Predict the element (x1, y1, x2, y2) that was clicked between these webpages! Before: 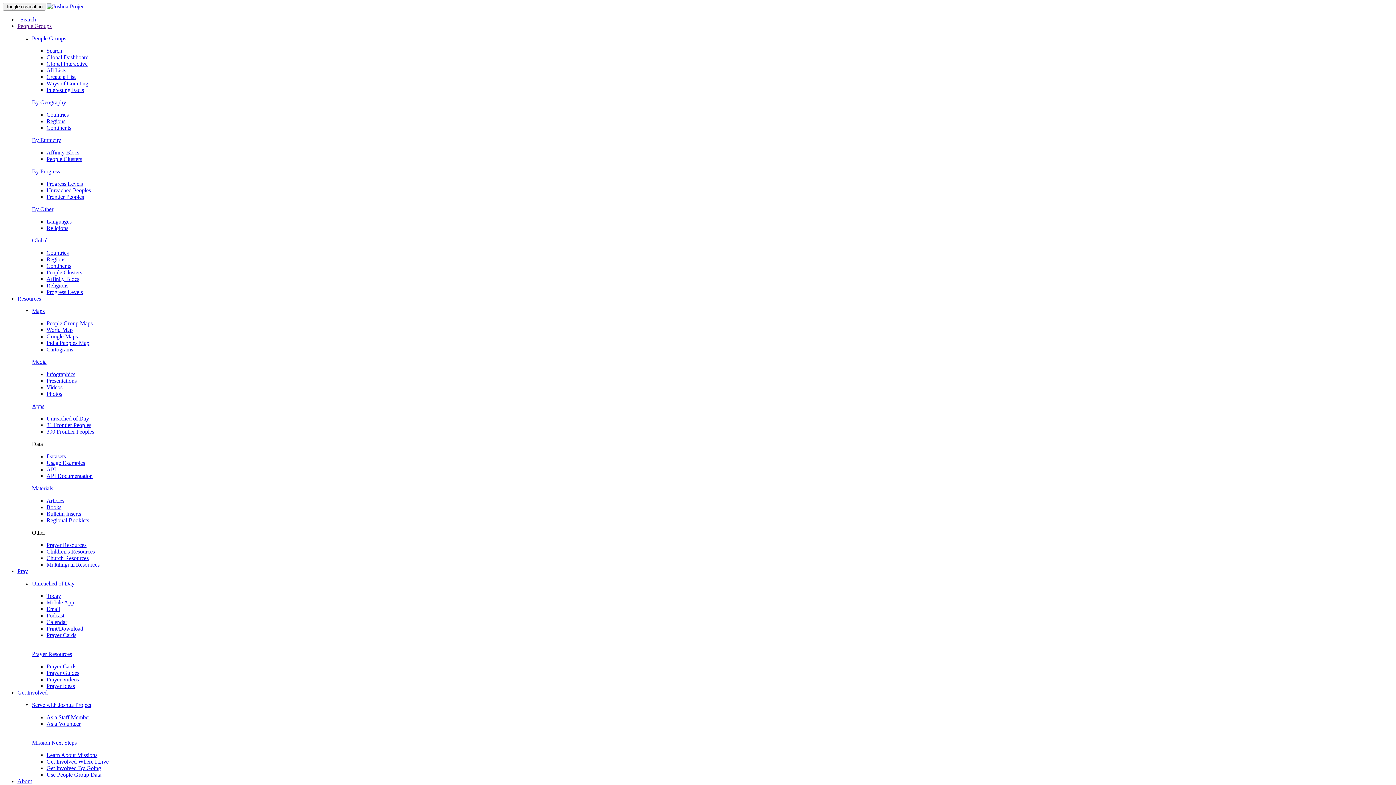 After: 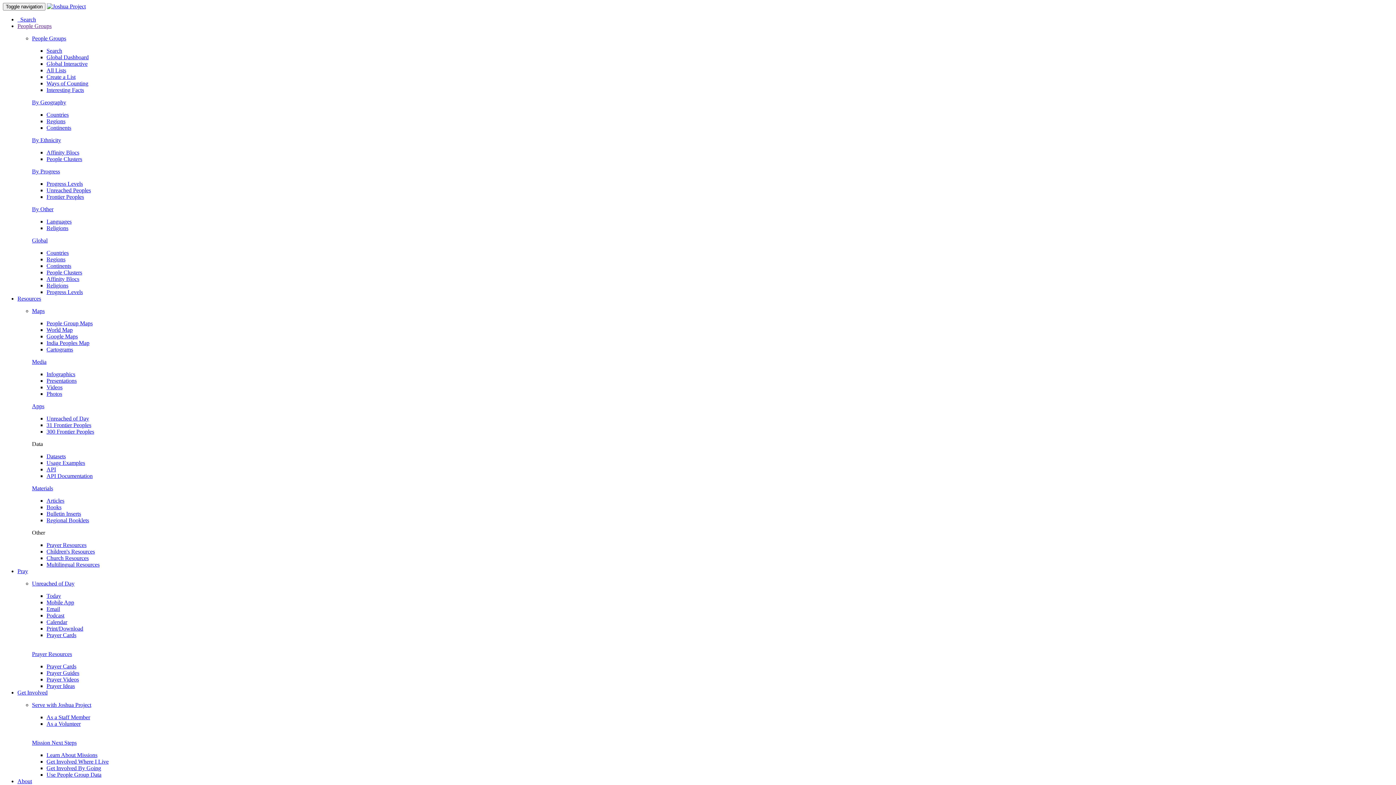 Action: label: By Geography bbox: (32, 99, 66, 105)